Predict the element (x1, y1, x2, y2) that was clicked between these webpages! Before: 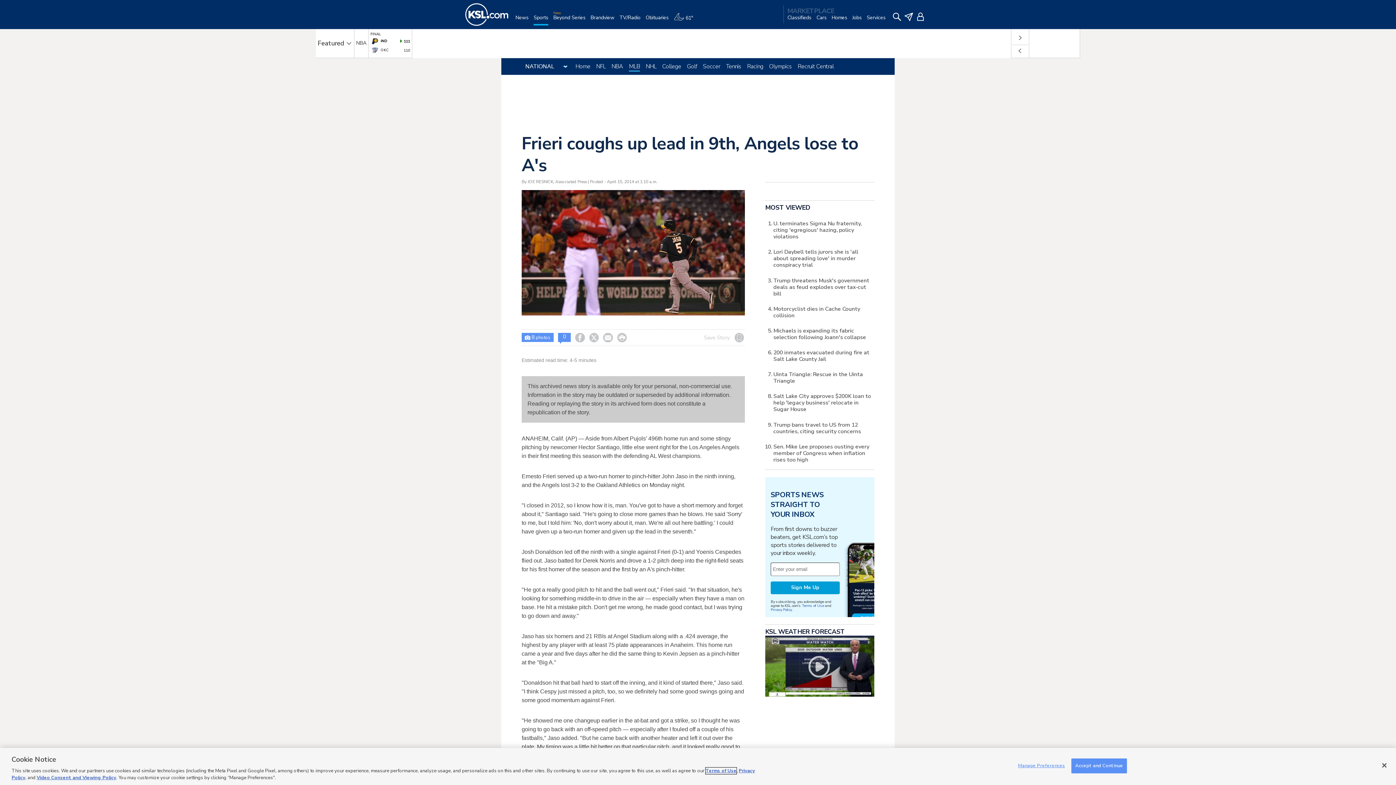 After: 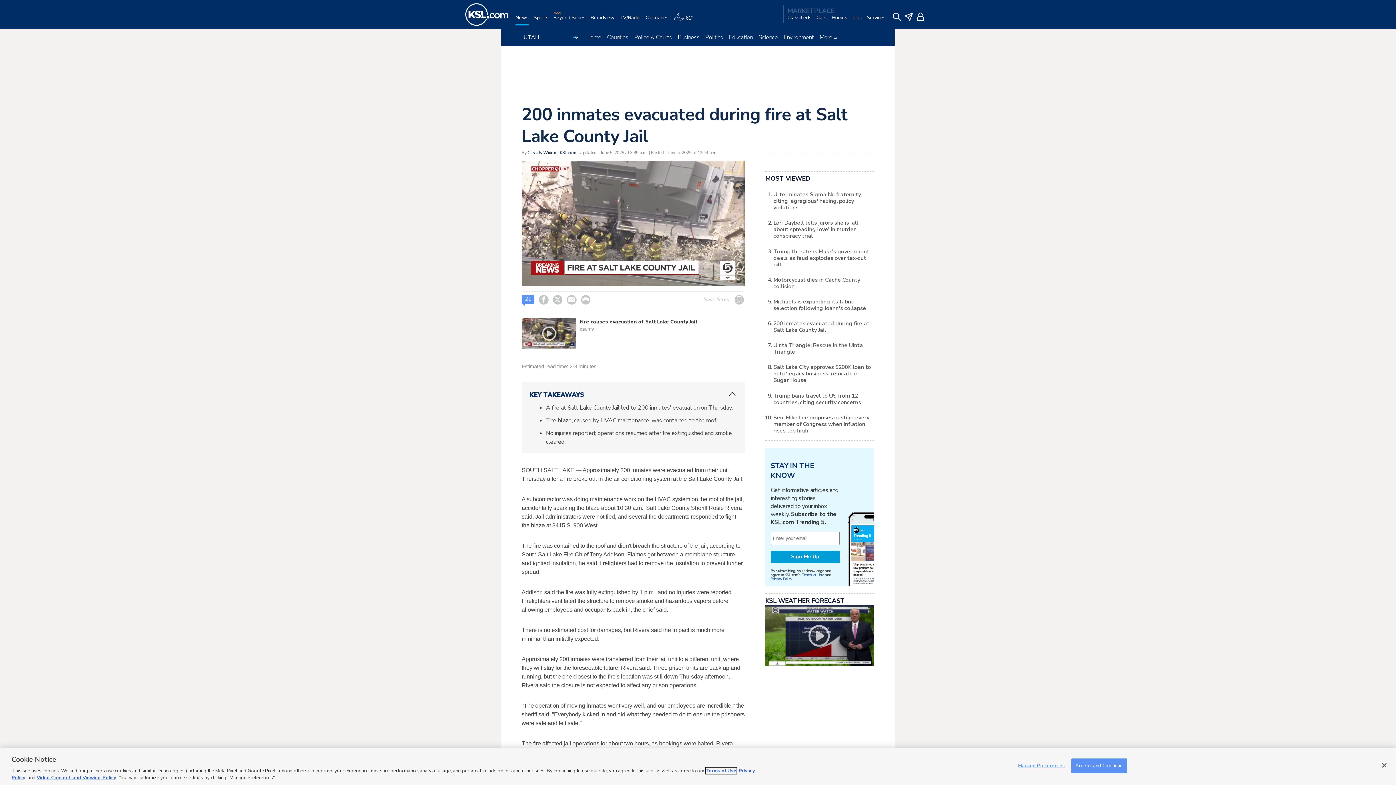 Action: bbox: (773, 348, 869, 362) label: 200 inmates evacuated during fire at Salt Lake County Jail